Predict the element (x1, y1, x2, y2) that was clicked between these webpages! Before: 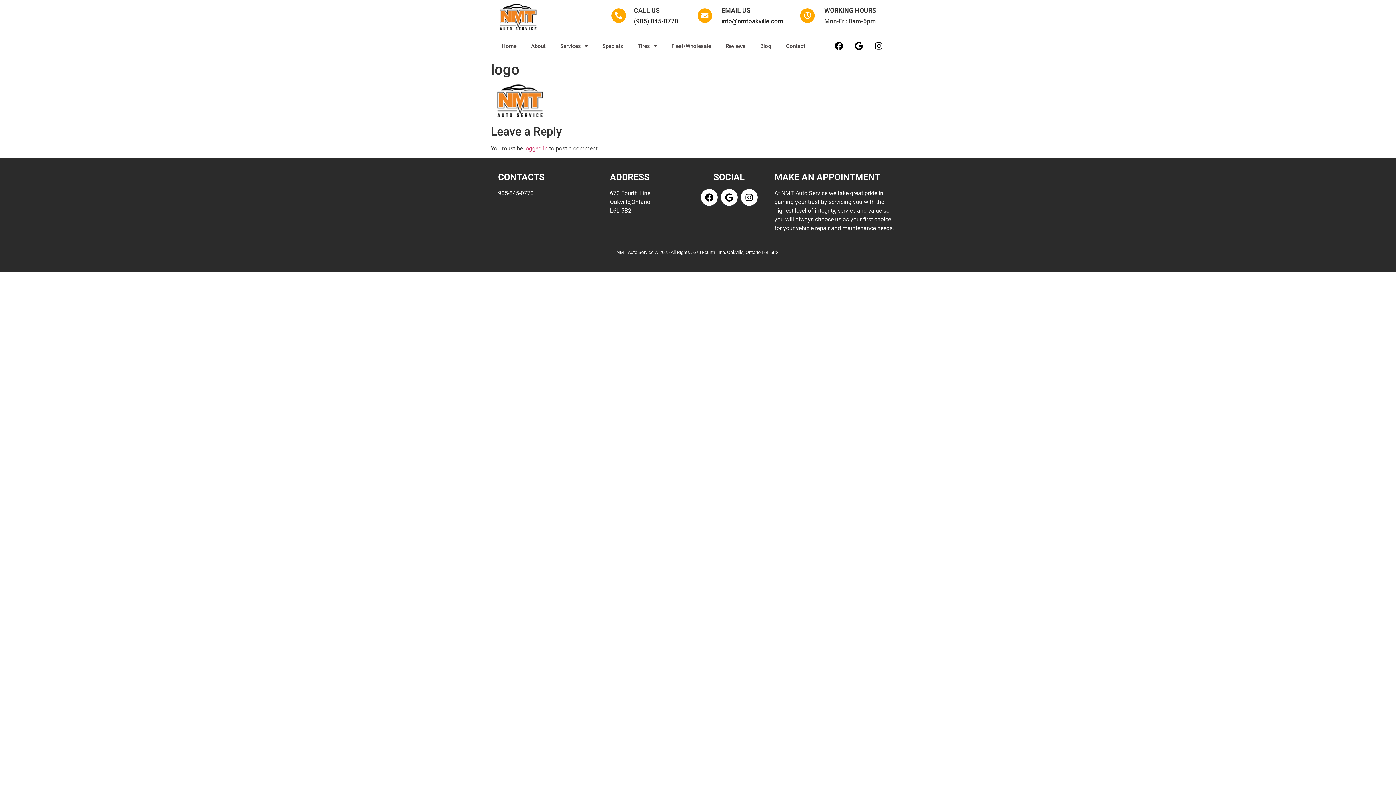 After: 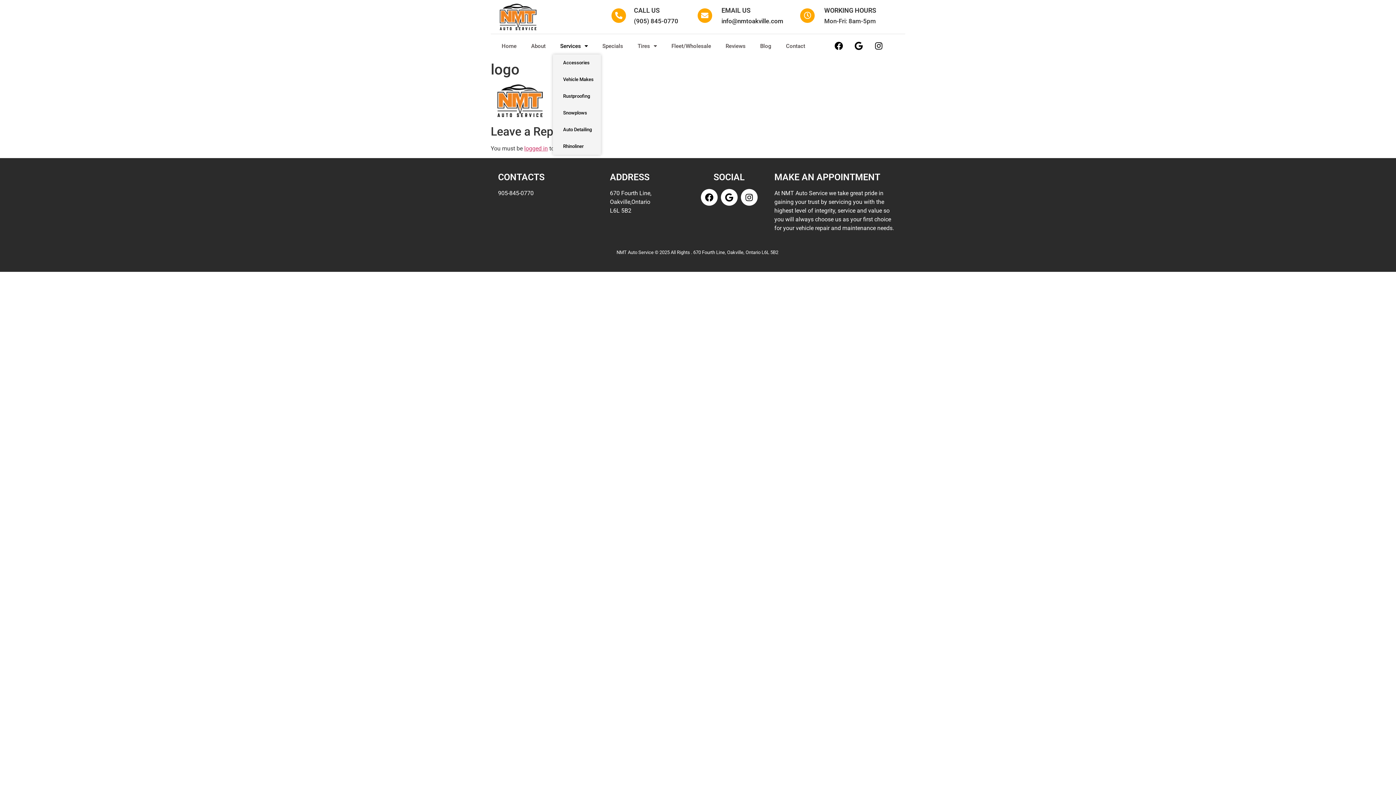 Action: label: Services bbox: (553, 37, 595, 54)